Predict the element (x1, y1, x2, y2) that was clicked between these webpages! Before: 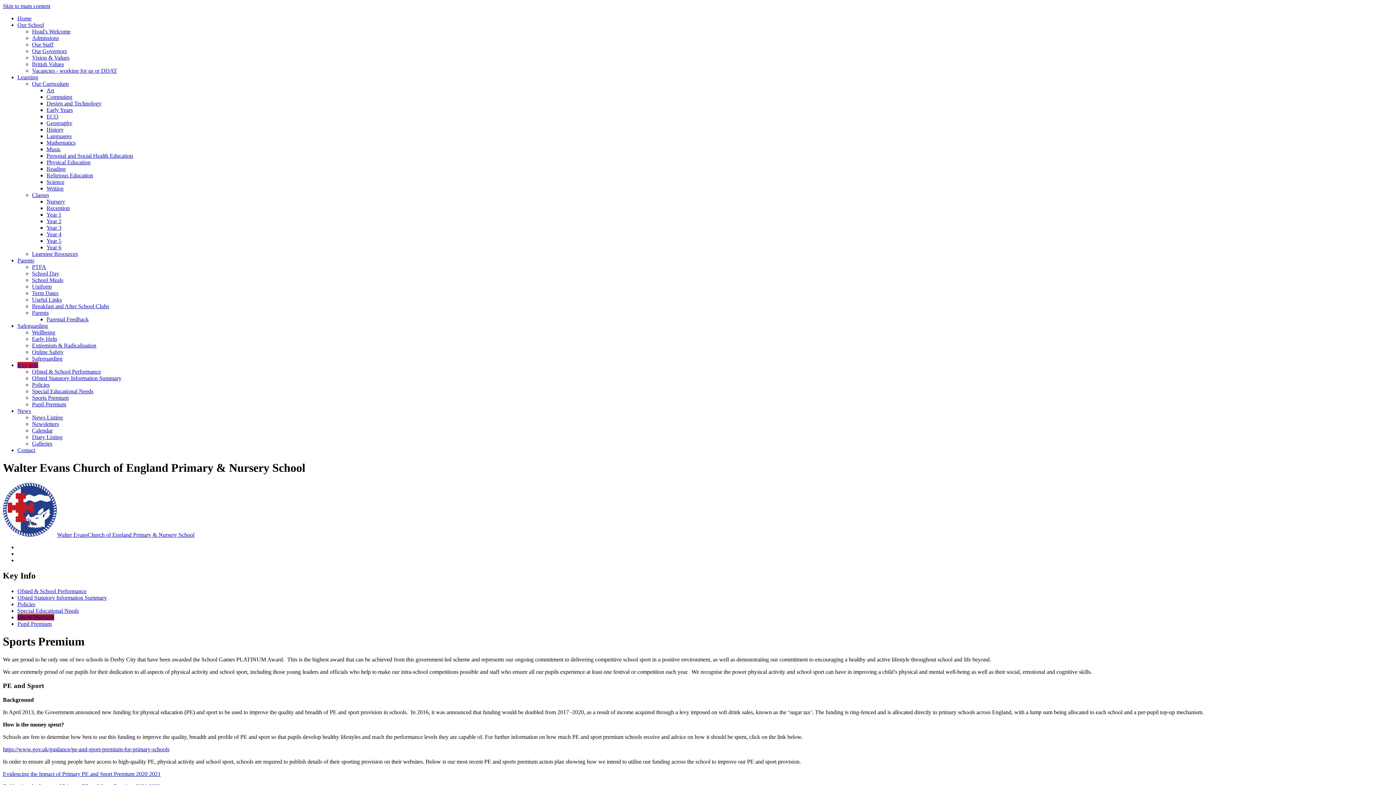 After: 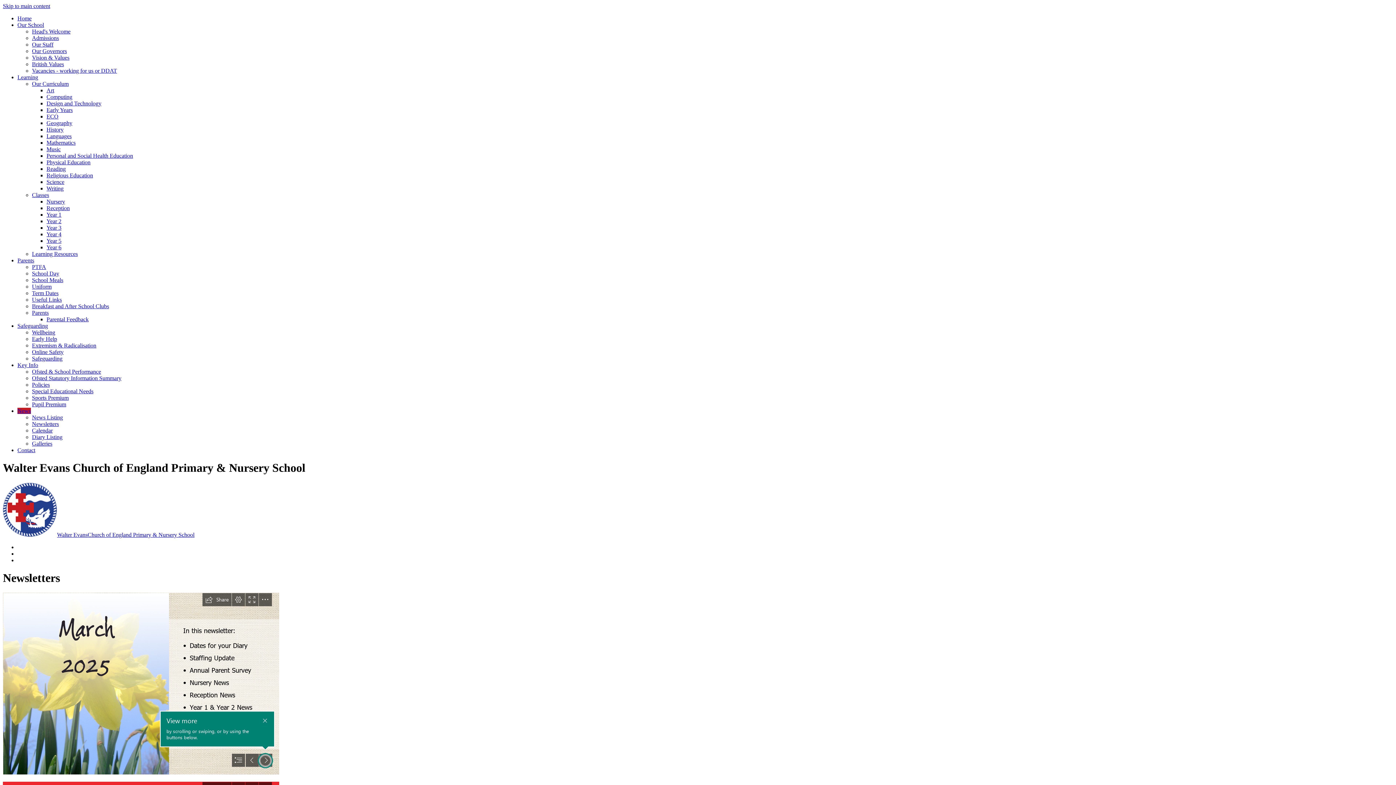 Action: bbox: (32, 421, 58, 427) label: Newsletters